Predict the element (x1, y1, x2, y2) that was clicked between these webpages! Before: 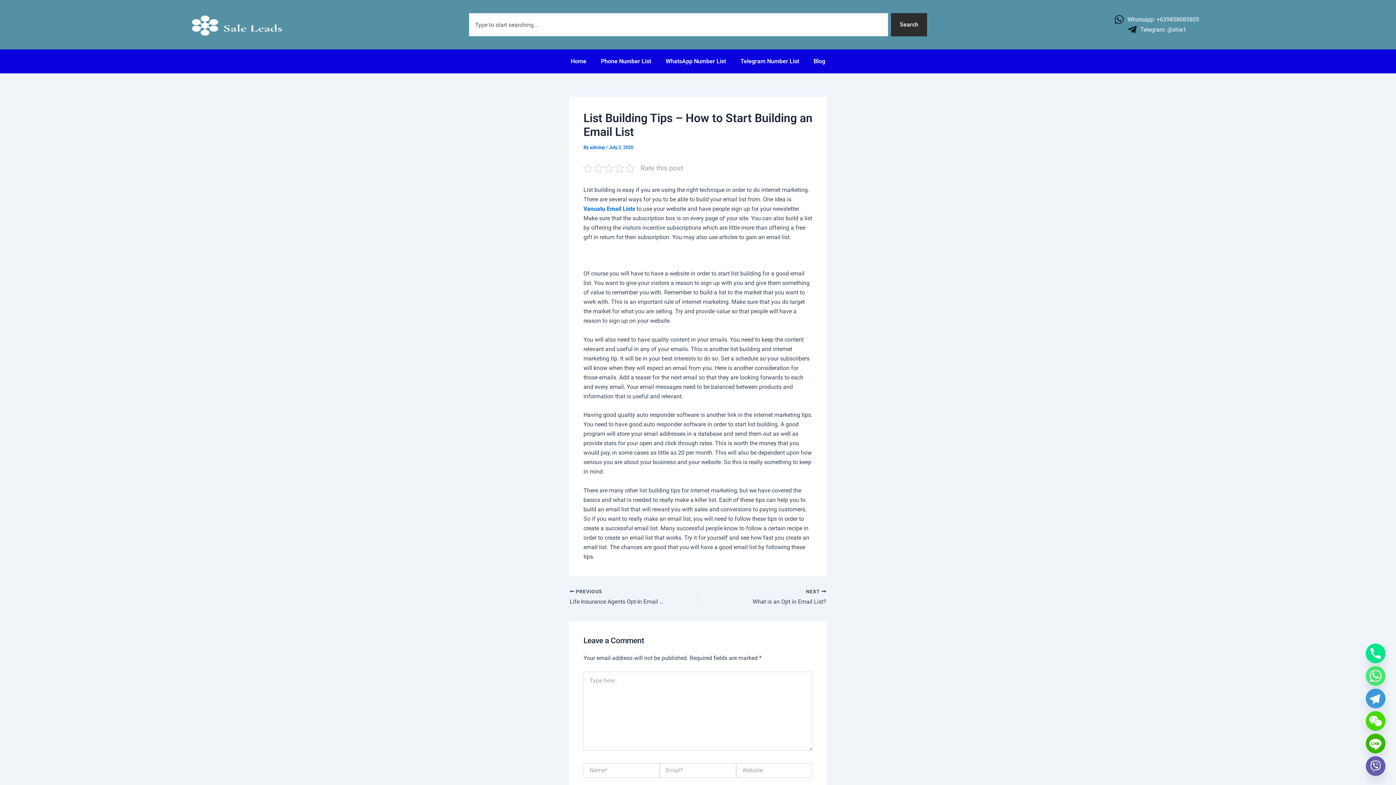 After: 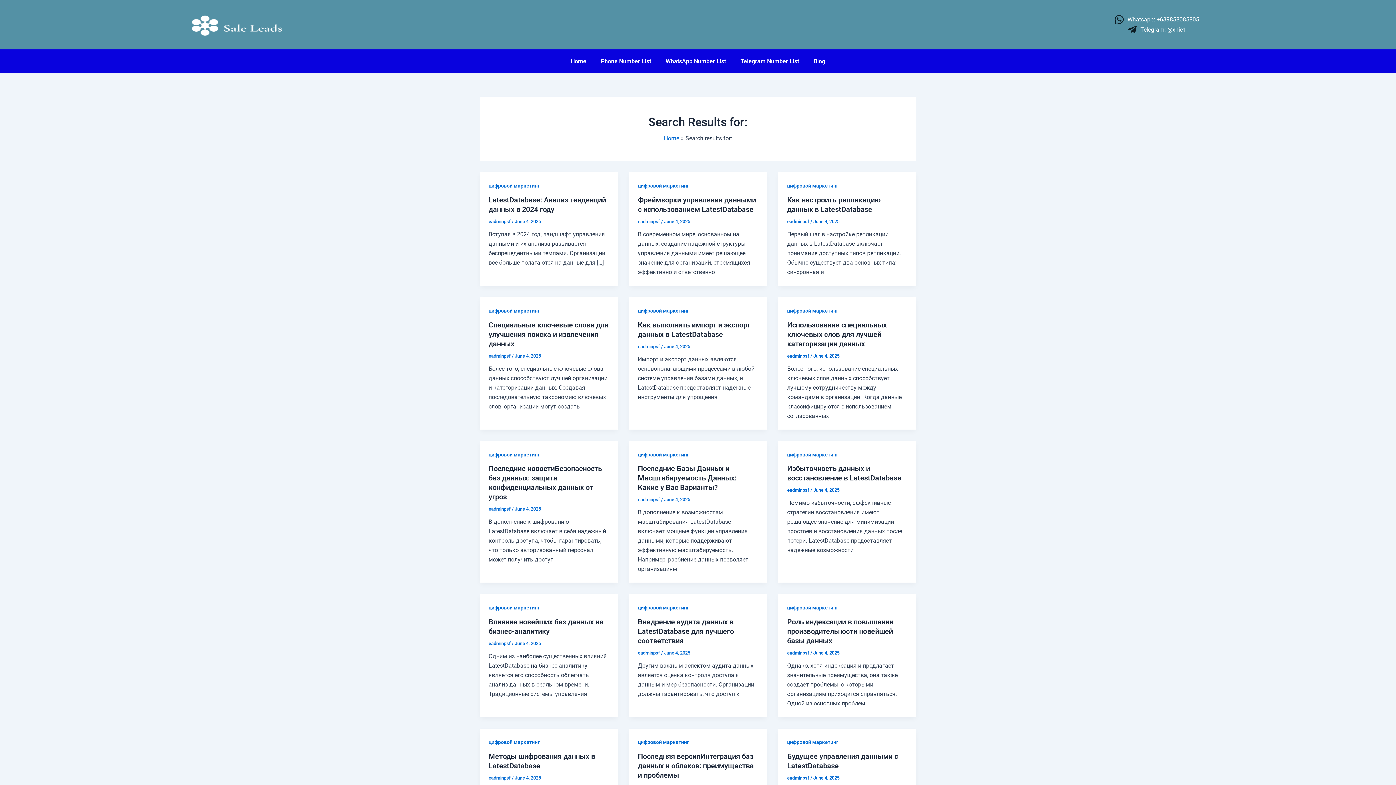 Action: label: Search bbox: (891, 13, 927, 36)